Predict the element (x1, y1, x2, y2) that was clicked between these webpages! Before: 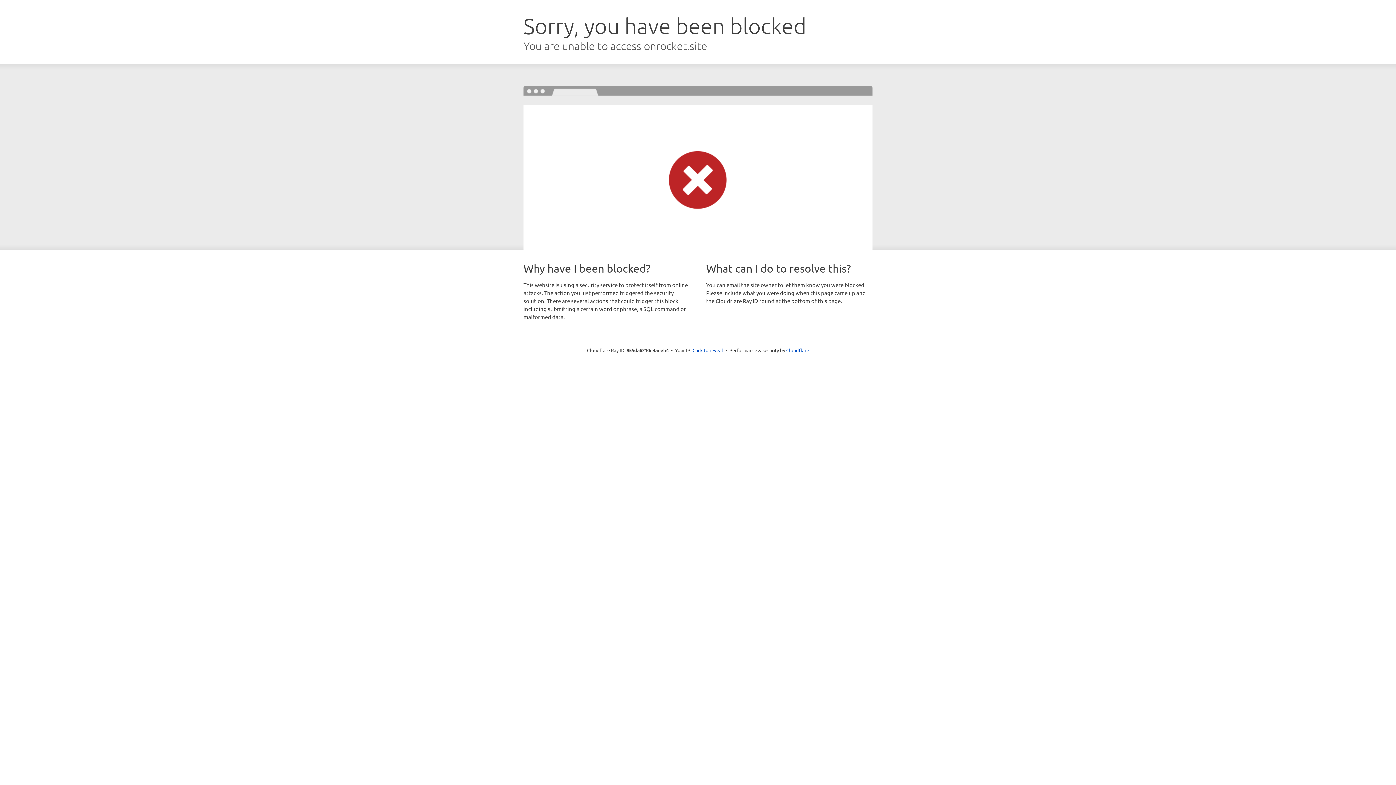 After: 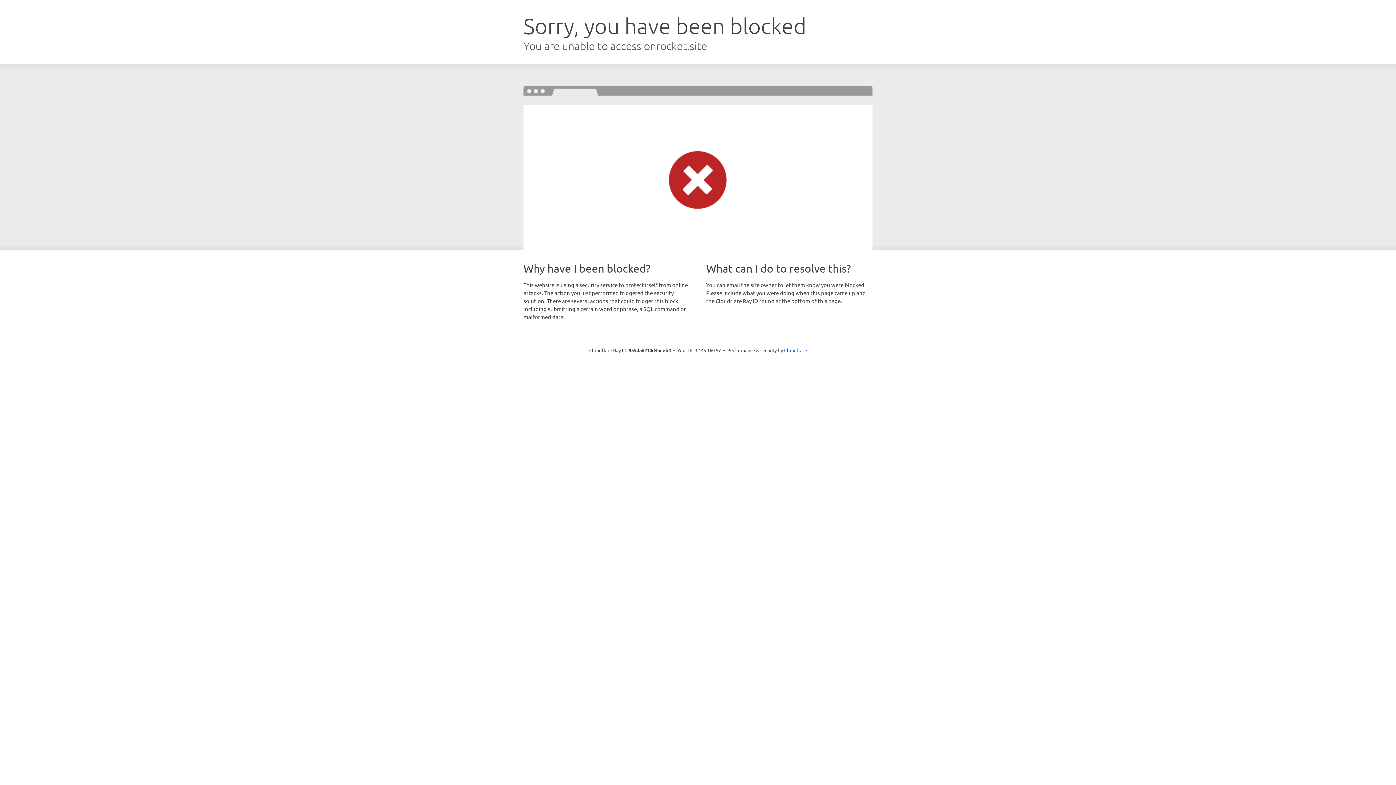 Action: bbox: (692, 346, 723, 353) label: Click to reveal